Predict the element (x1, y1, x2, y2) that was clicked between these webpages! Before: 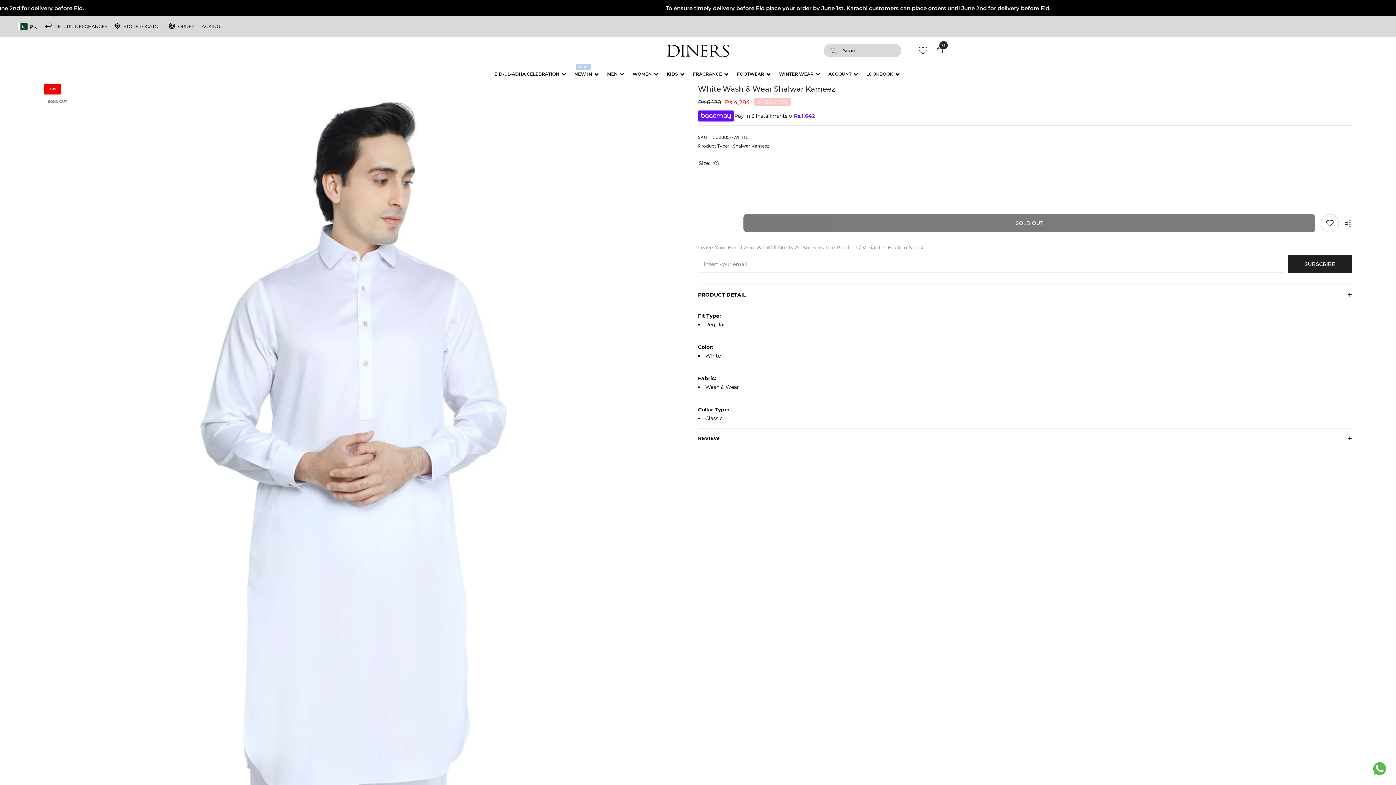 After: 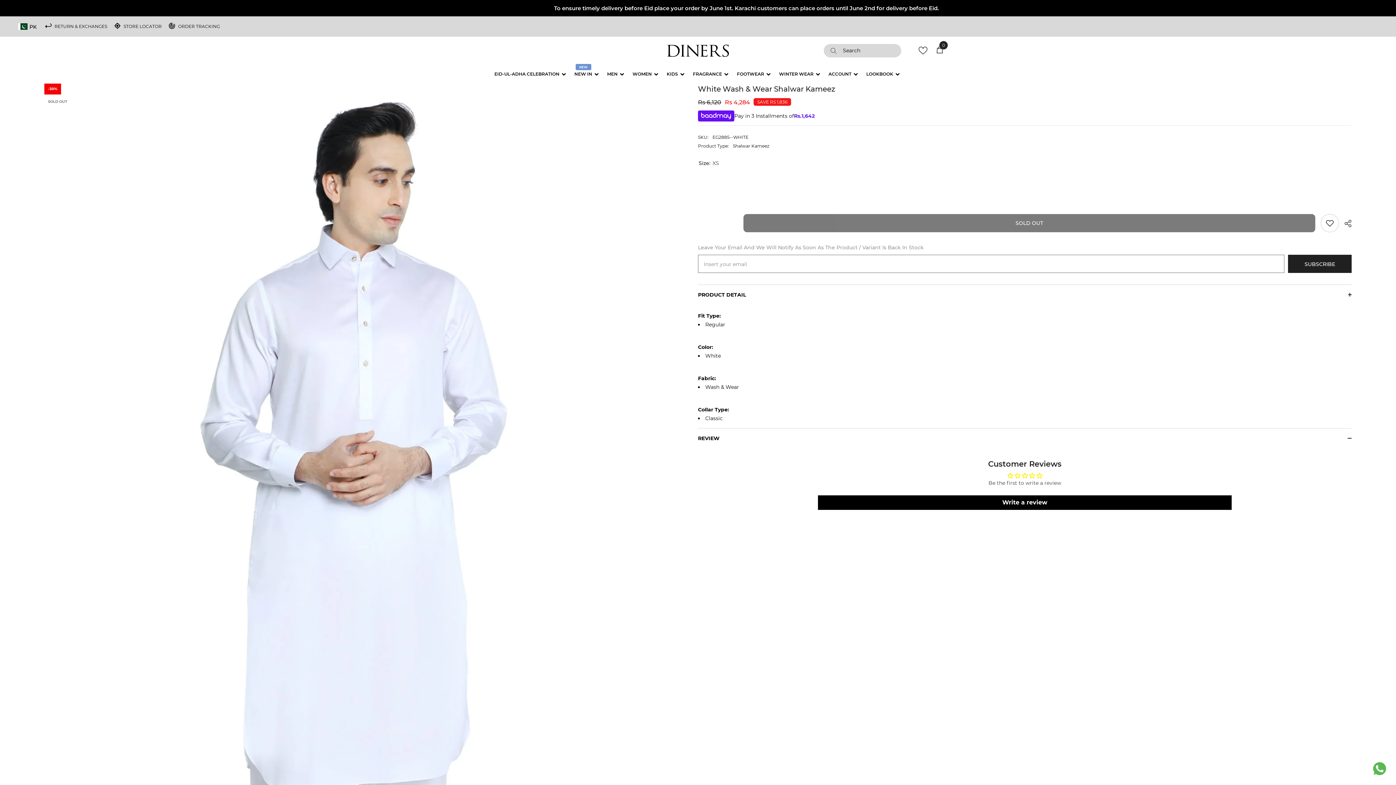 Action: label: REVIEW bbox: (698, 428, 1352, 448)